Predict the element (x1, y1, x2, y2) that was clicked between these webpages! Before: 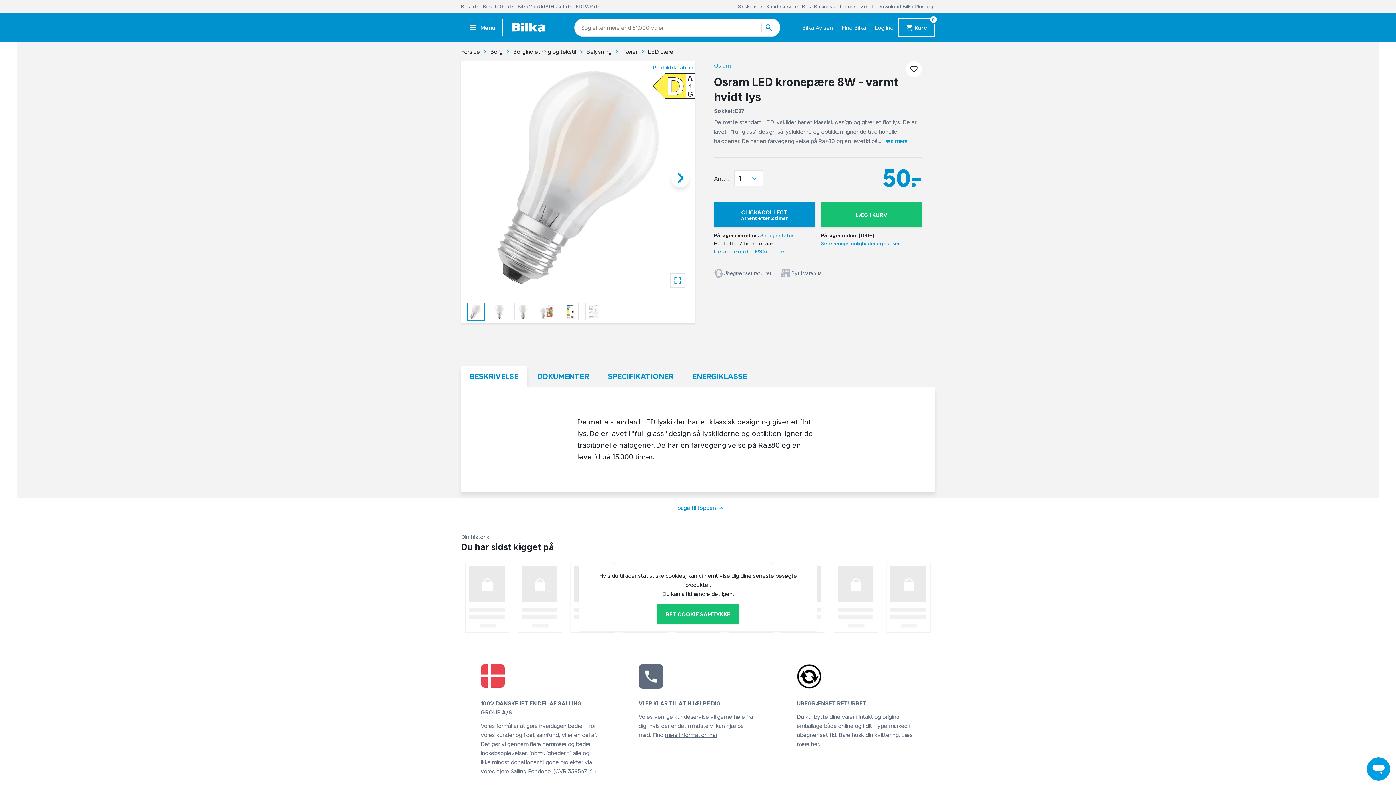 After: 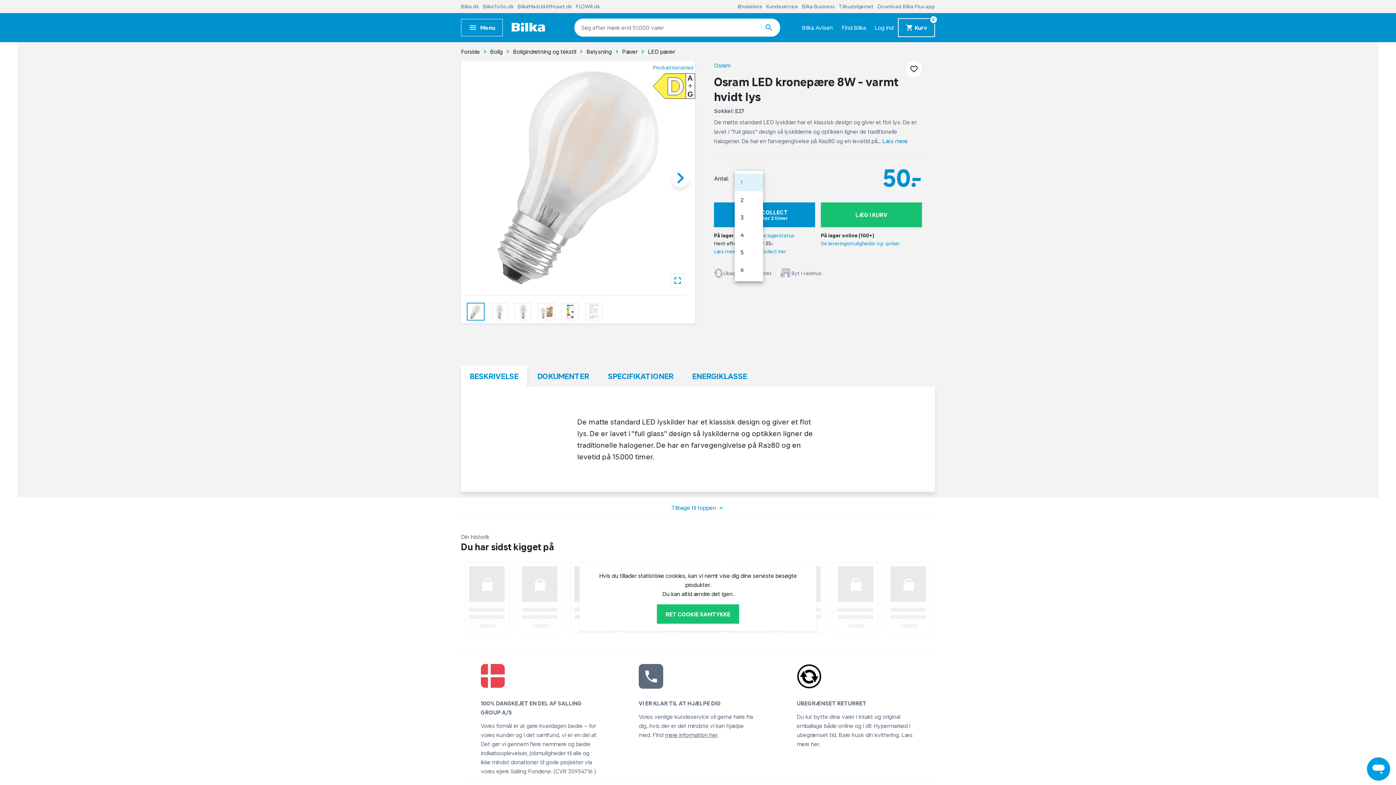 Action: label: 1 bbox: (734, 170, 763, 186)